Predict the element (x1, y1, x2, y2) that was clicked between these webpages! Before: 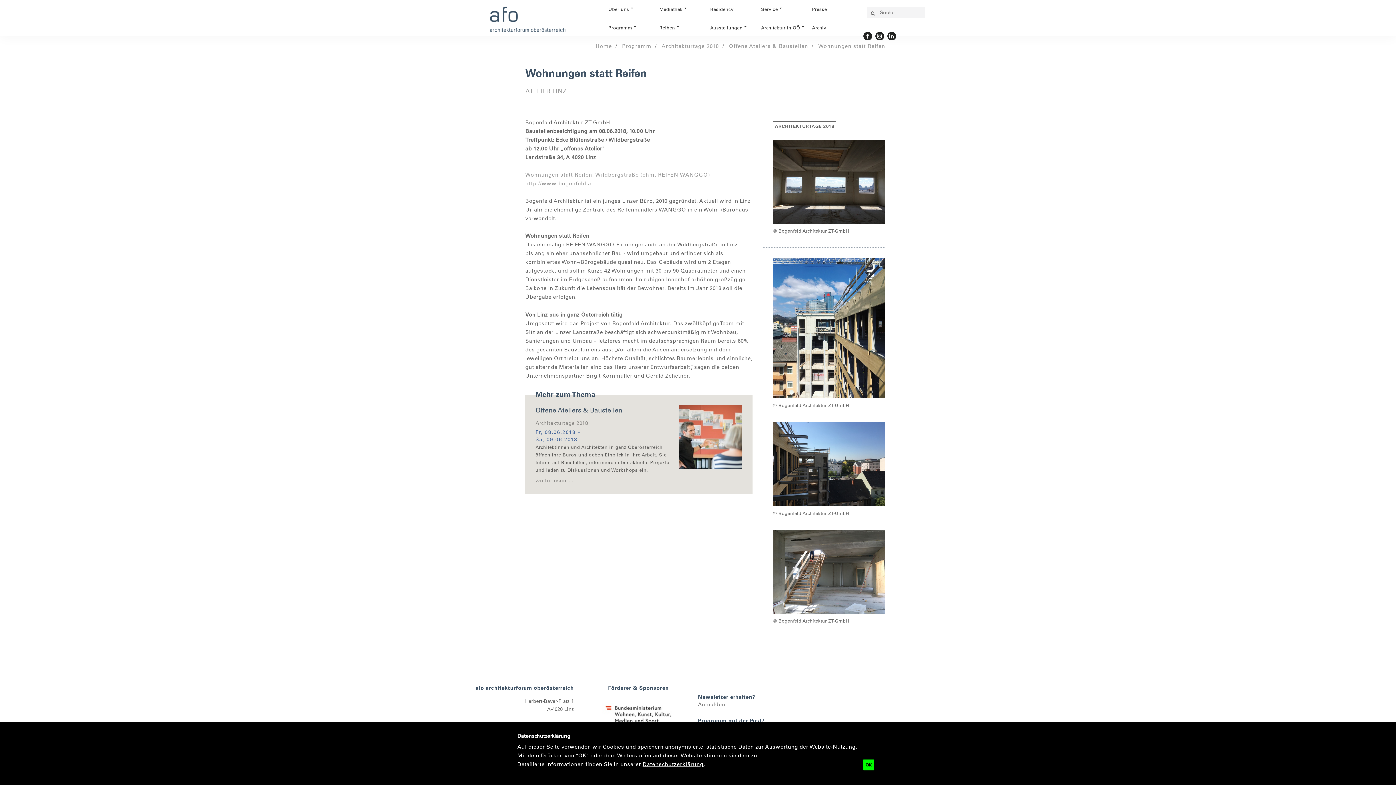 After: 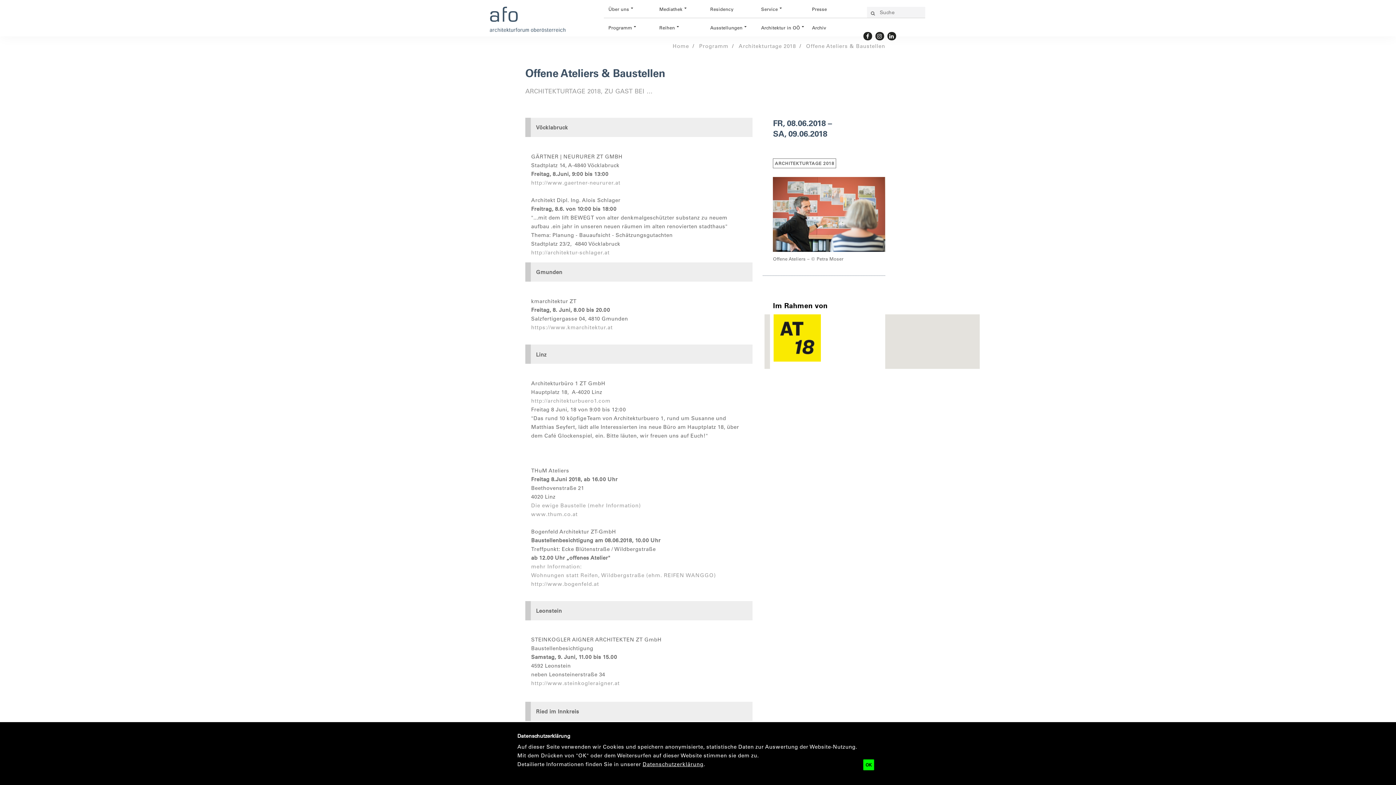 Action: bbox: (679, 405, 742, 474)